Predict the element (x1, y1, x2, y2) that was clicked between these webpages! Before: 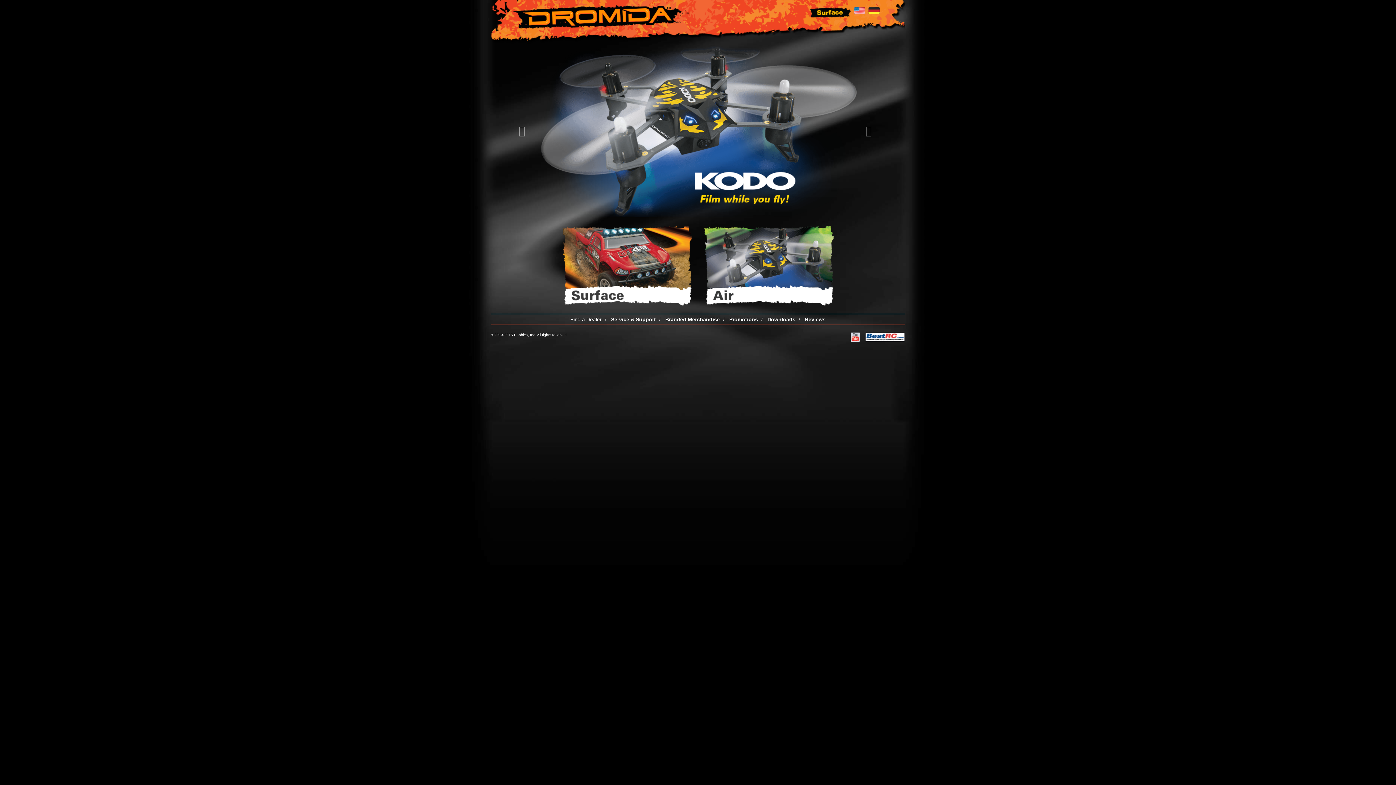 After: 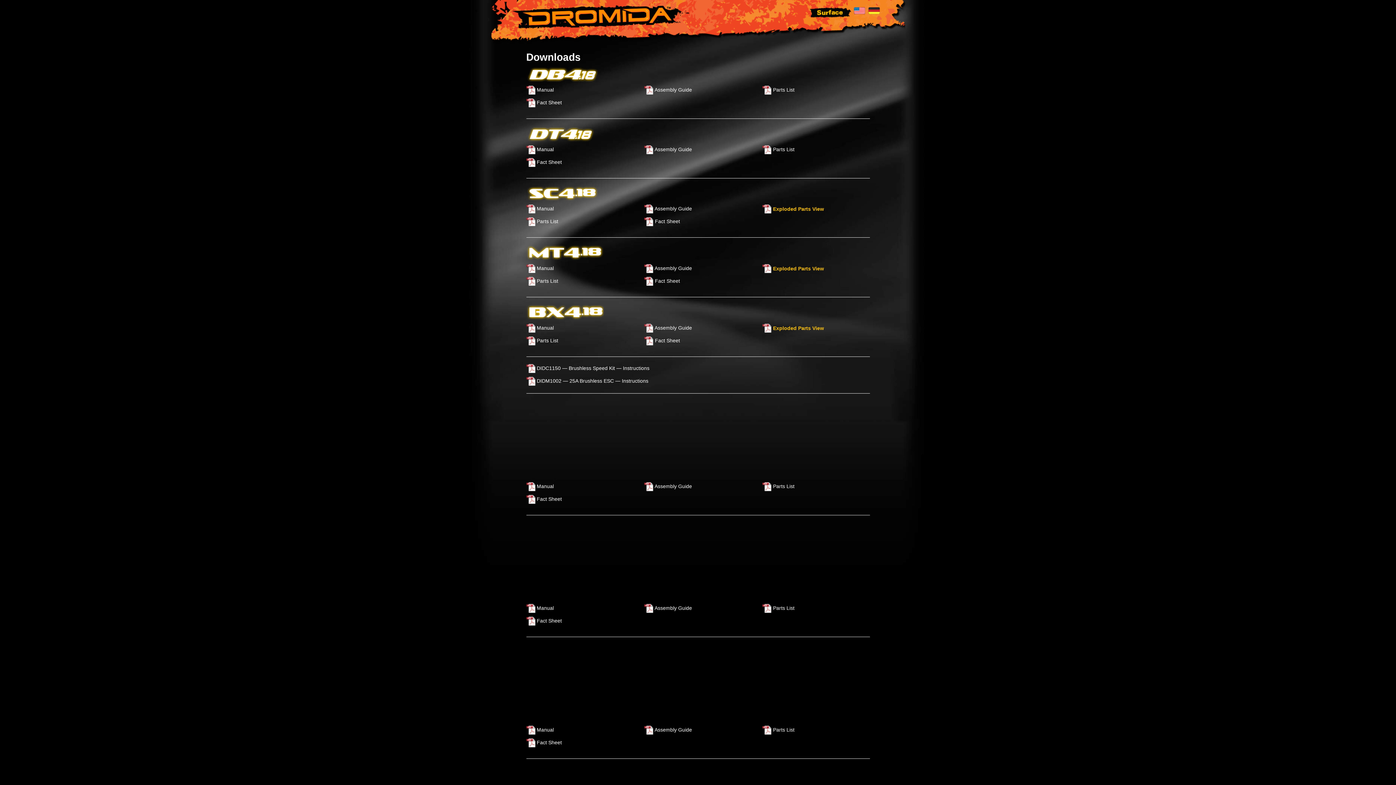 Action: bbox: (767, 315, 795, 323) label: Downloads